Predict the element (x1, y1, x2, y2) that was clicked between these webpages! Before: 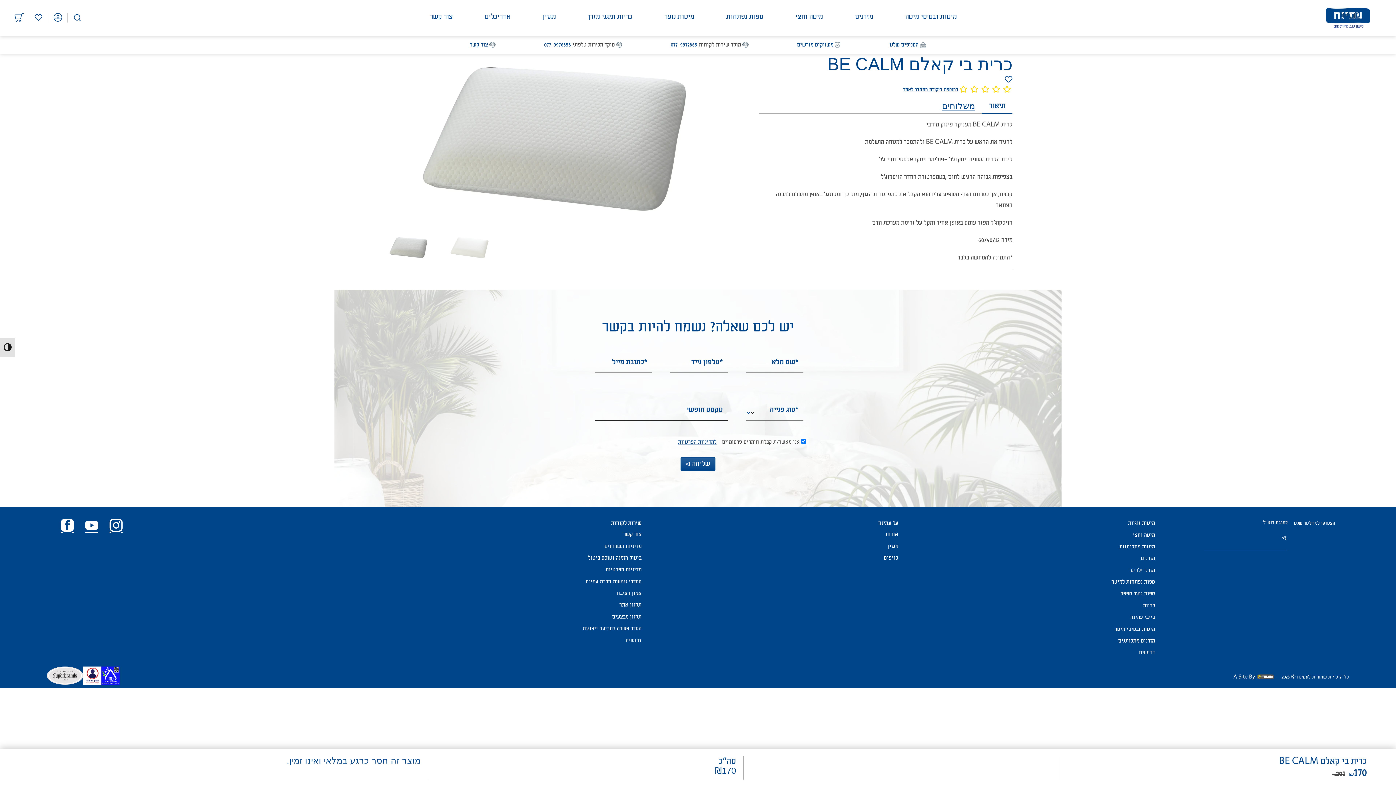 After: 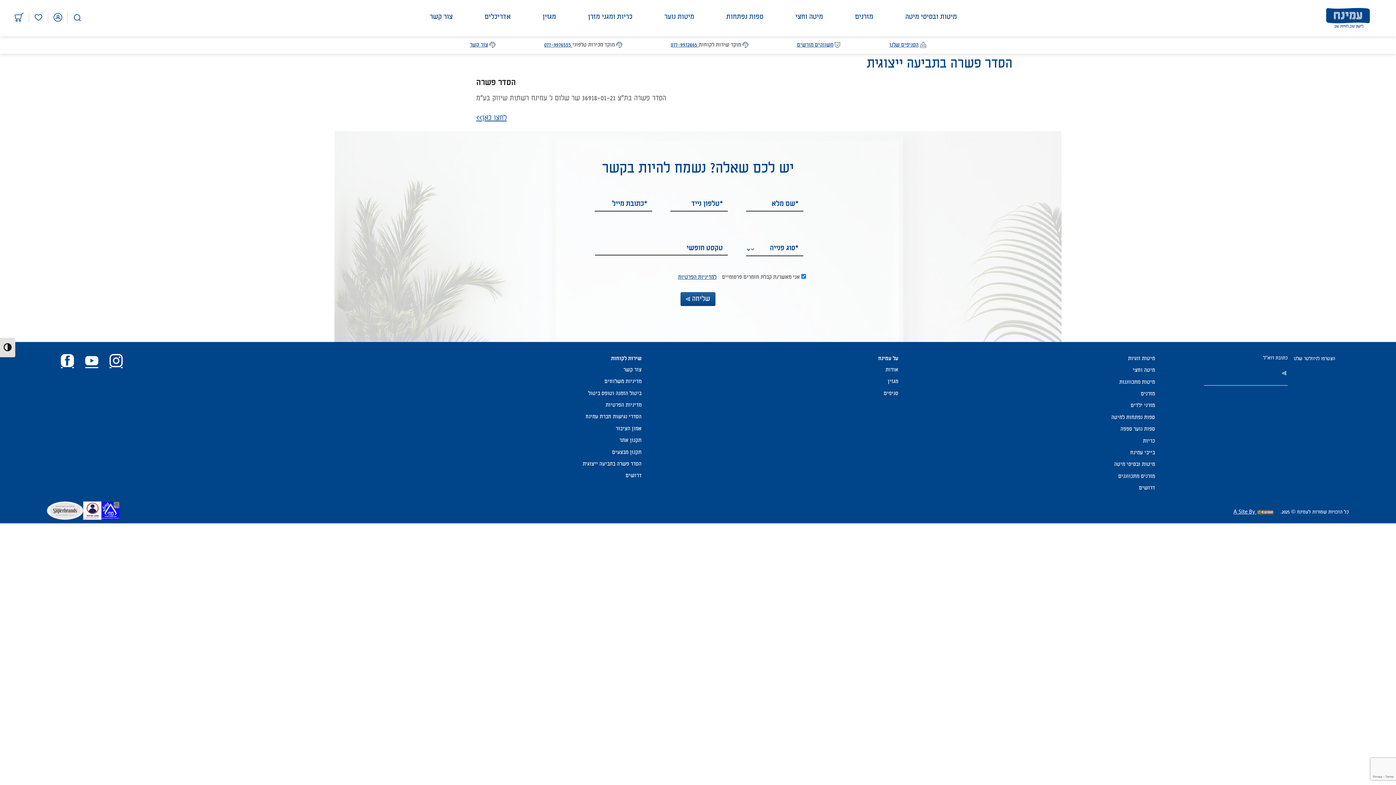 Action: label: הסדר פשרה בתביעה ייצוגית bbox: (582, 626, 641, 631)